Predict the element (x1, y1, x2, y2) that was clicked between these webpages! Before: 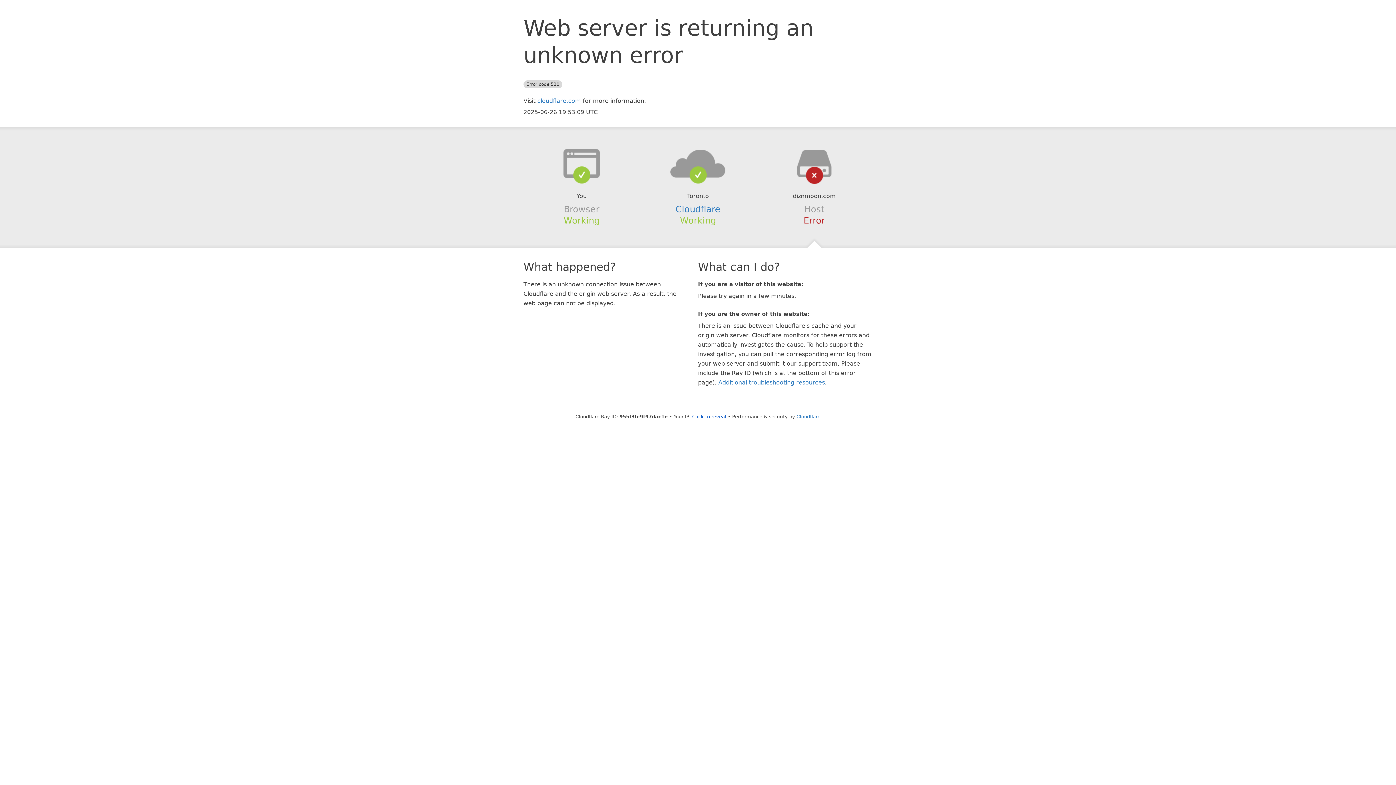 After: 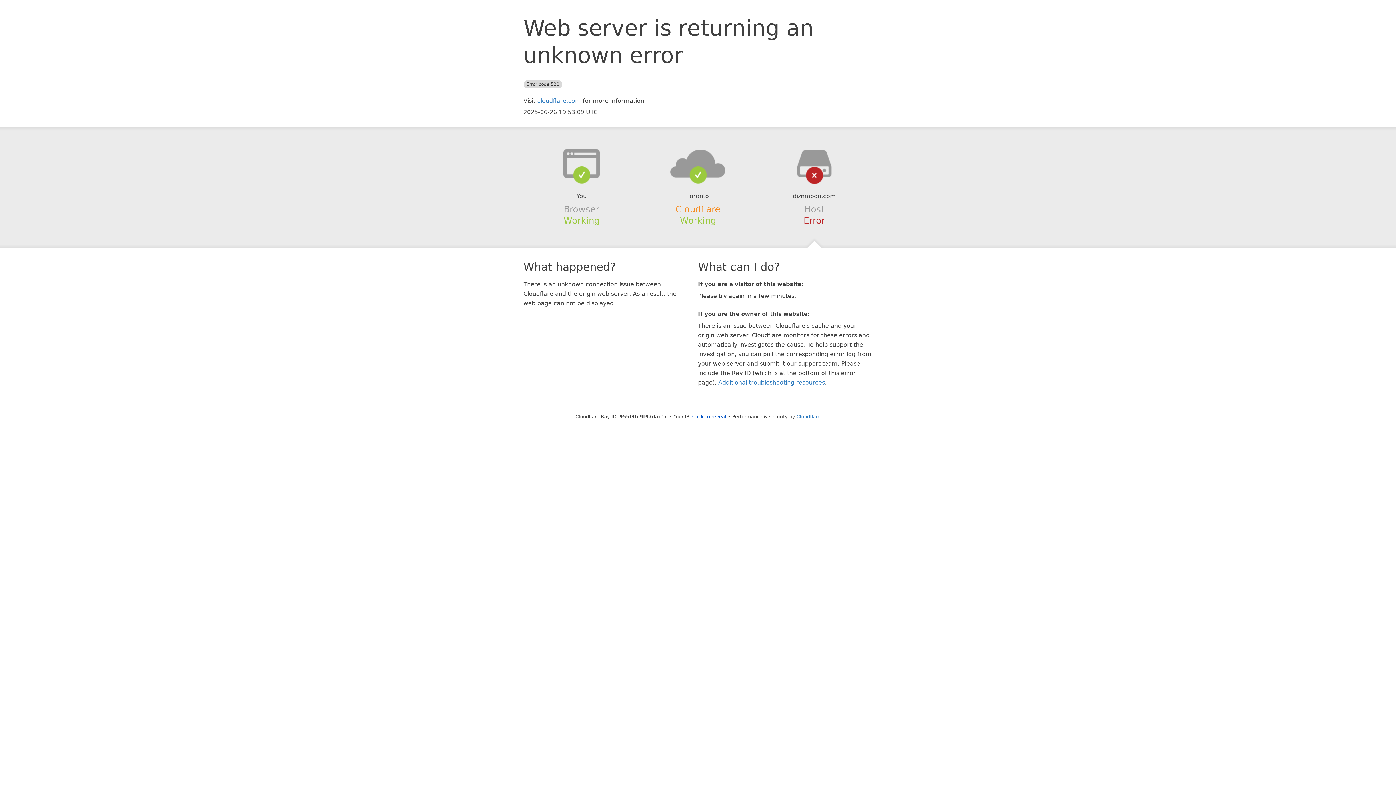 Action: label: Cloudflare bbox: (675, 204, 720, 214)